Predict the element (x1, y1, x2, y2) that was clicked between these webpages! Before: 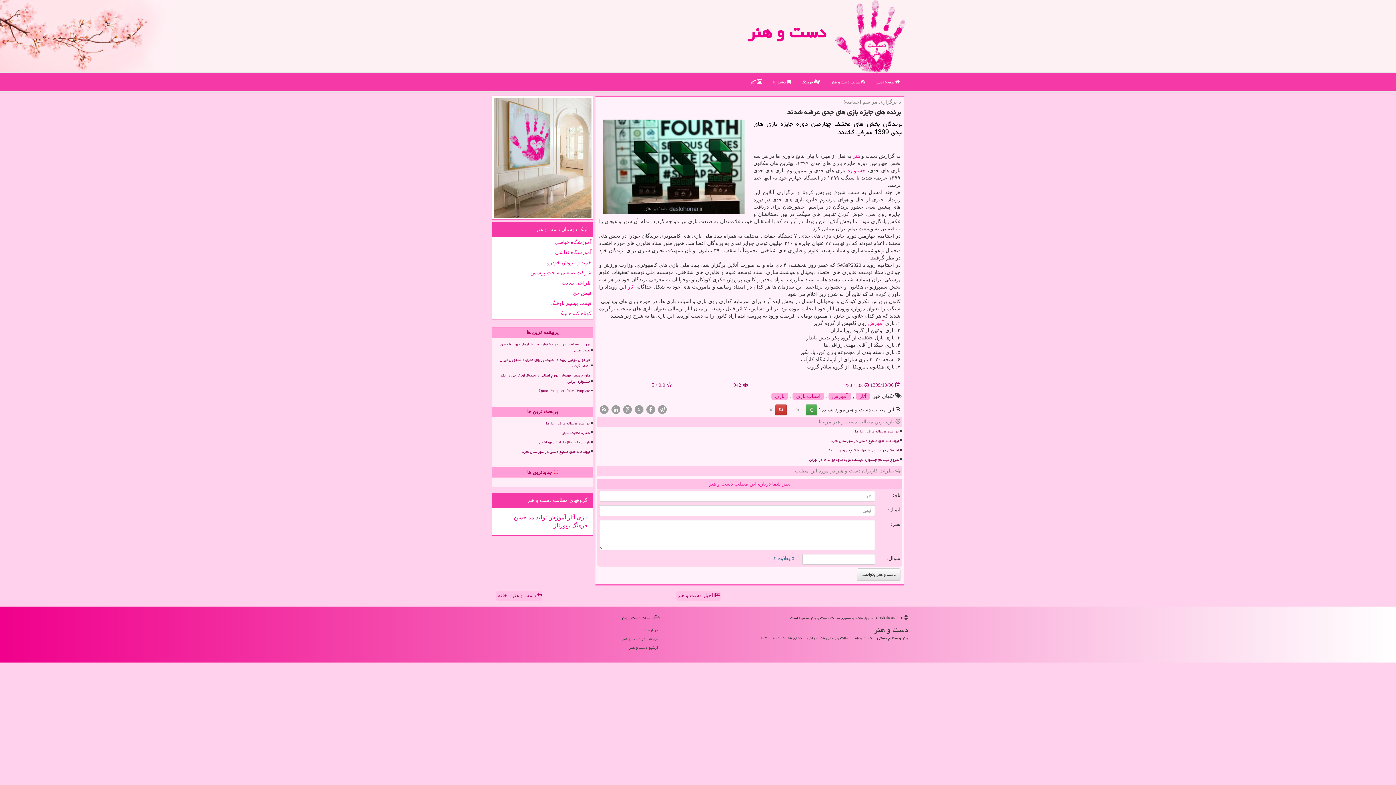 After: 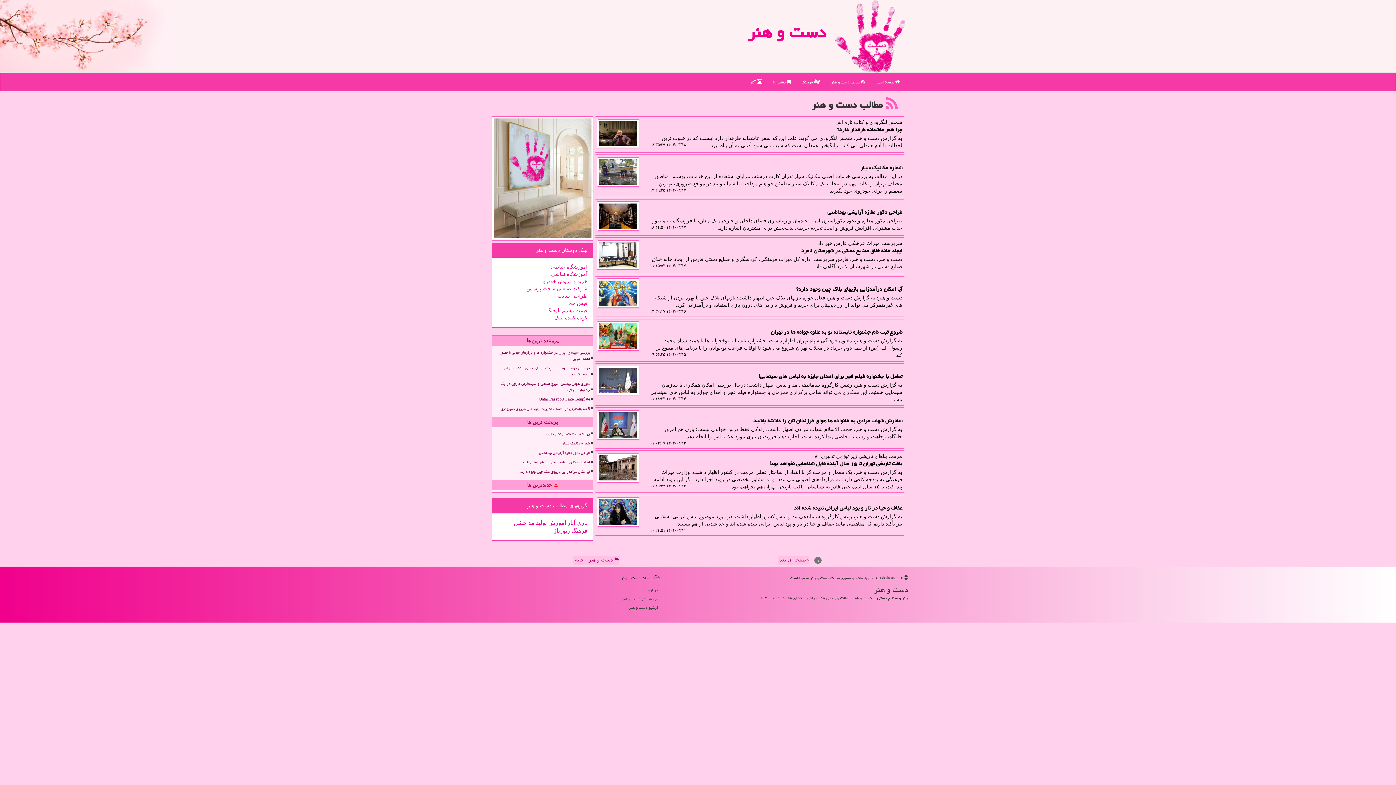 Action: bbox: (675, 591, 720, 601) label:  اخبار دست و هنر